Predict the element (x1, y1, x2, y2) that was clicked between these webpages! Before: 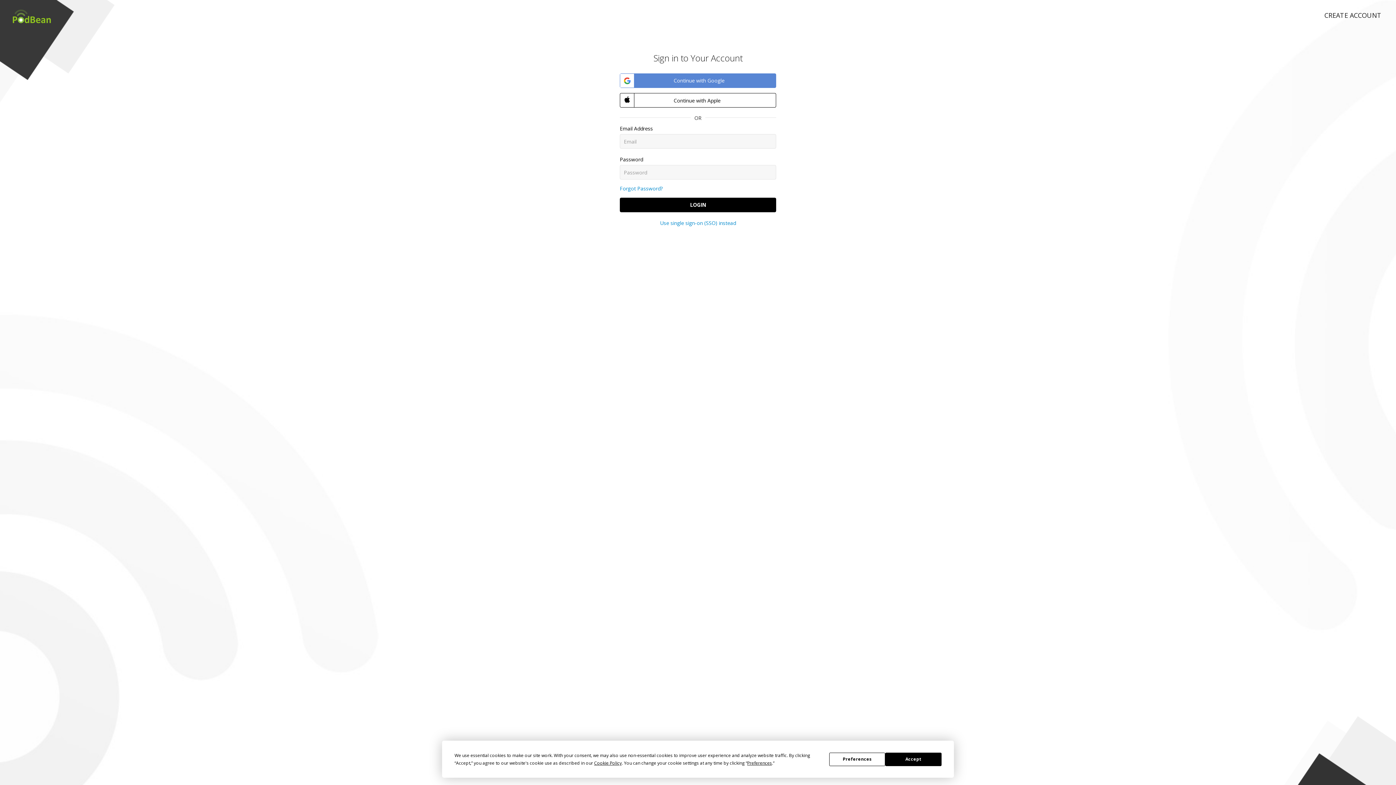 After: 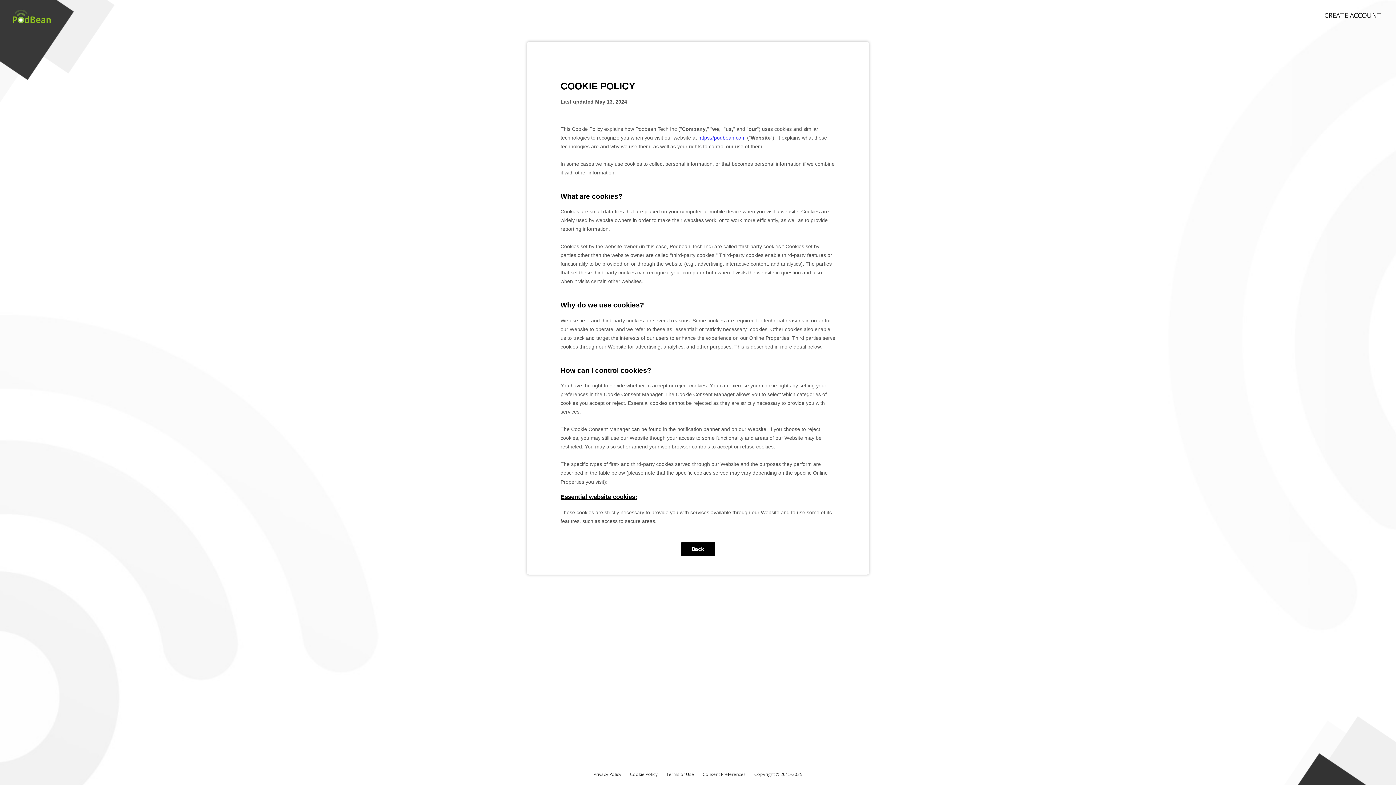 Action: label: Cookie Policy bbox: (594, 760, 621, 766)